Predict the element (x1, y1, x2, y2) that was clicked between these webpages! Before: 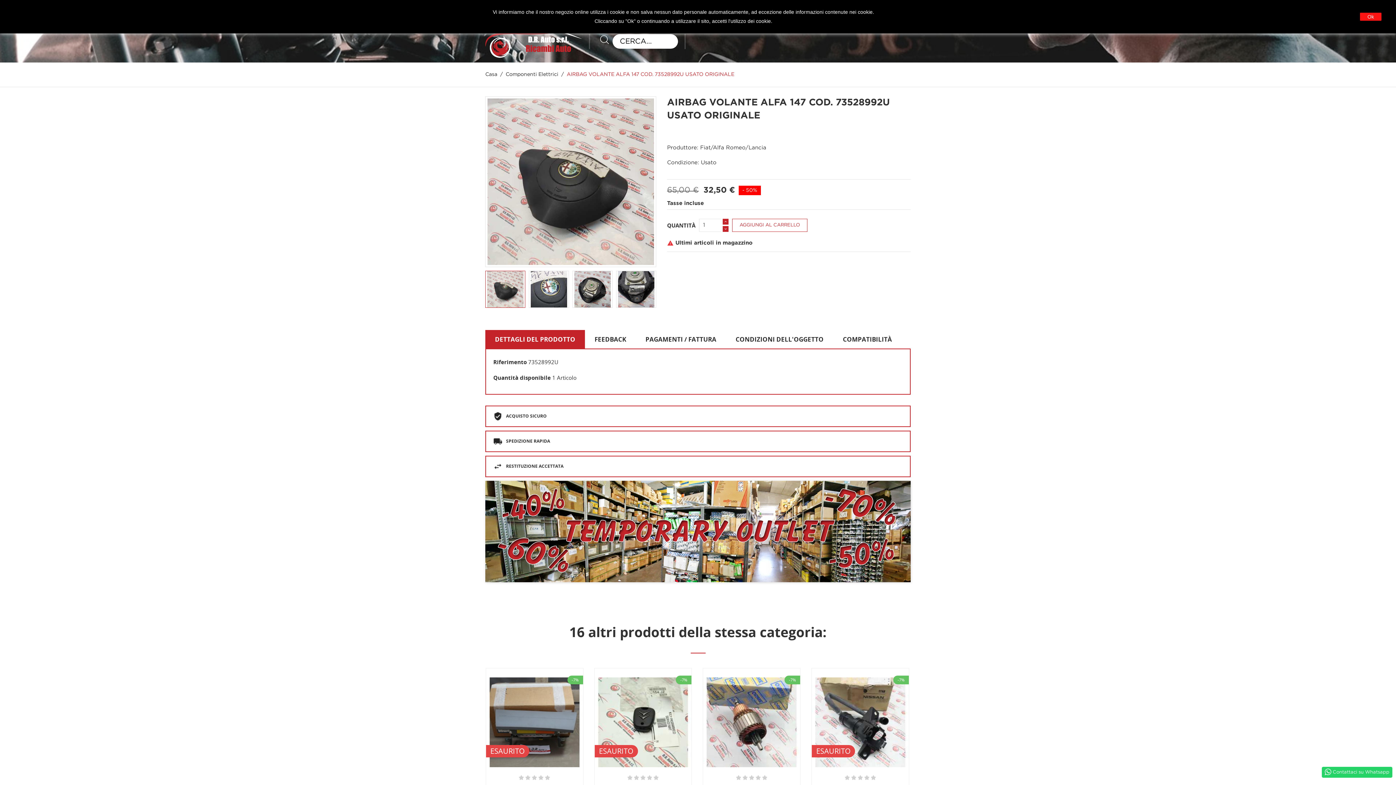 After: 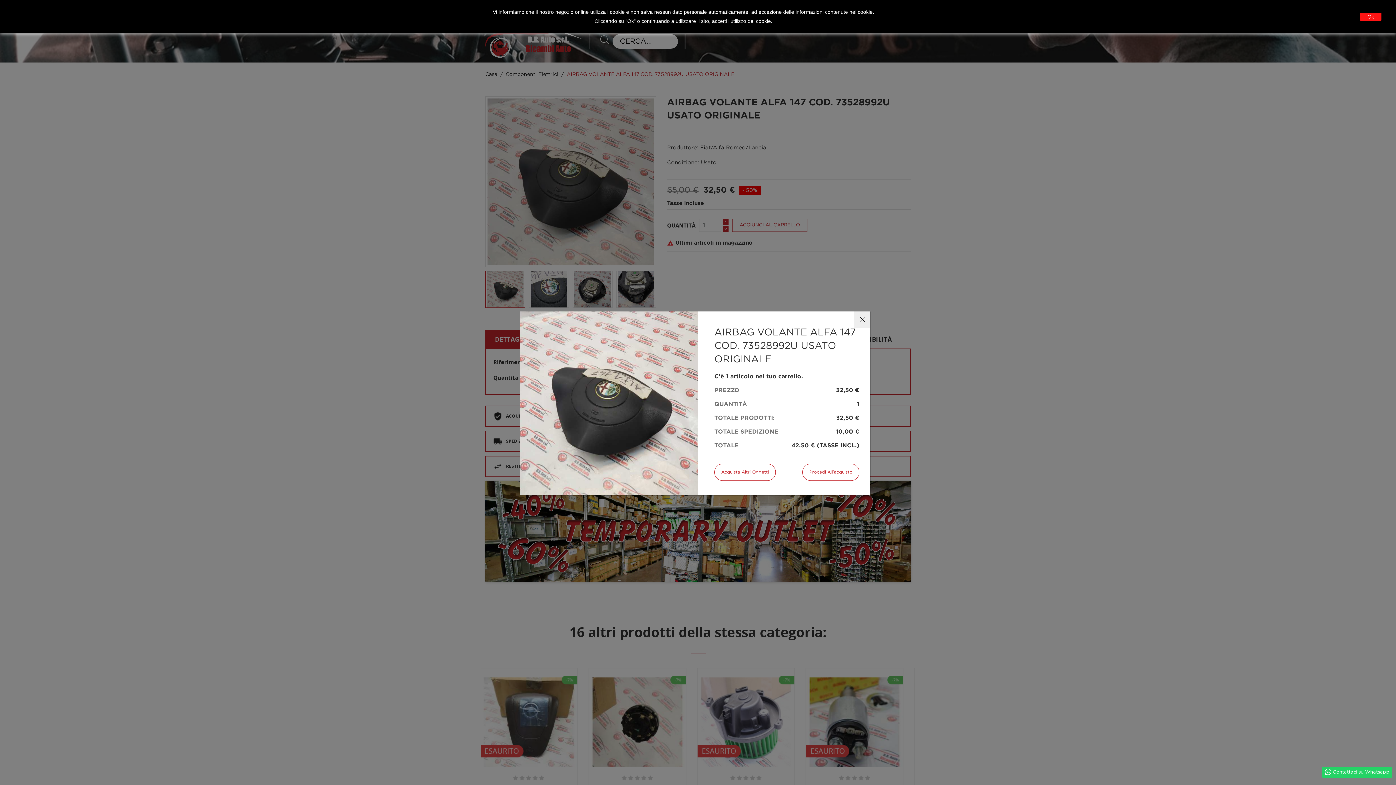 Action: bbox: (732, 218, 807, 232) label: AGGIUNGI AL CARRELLO